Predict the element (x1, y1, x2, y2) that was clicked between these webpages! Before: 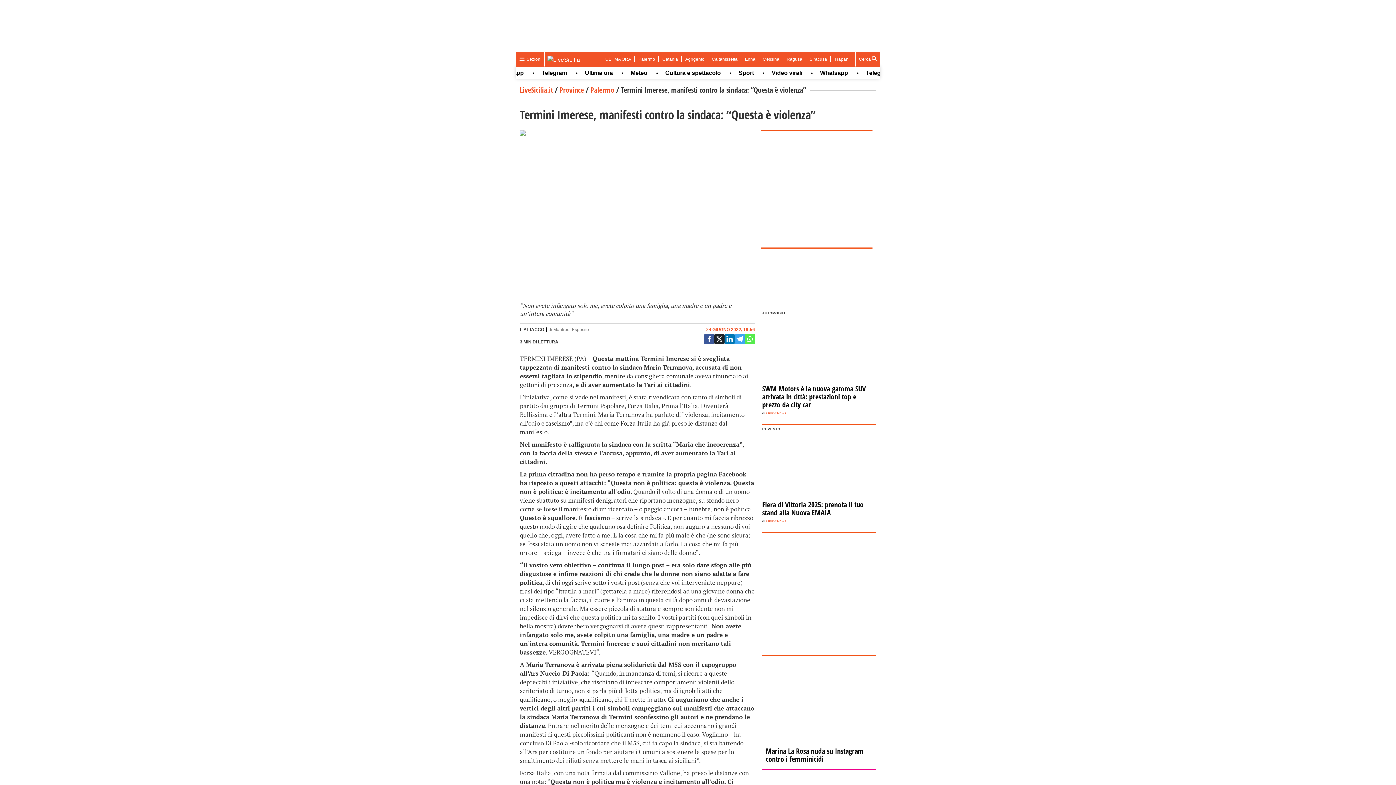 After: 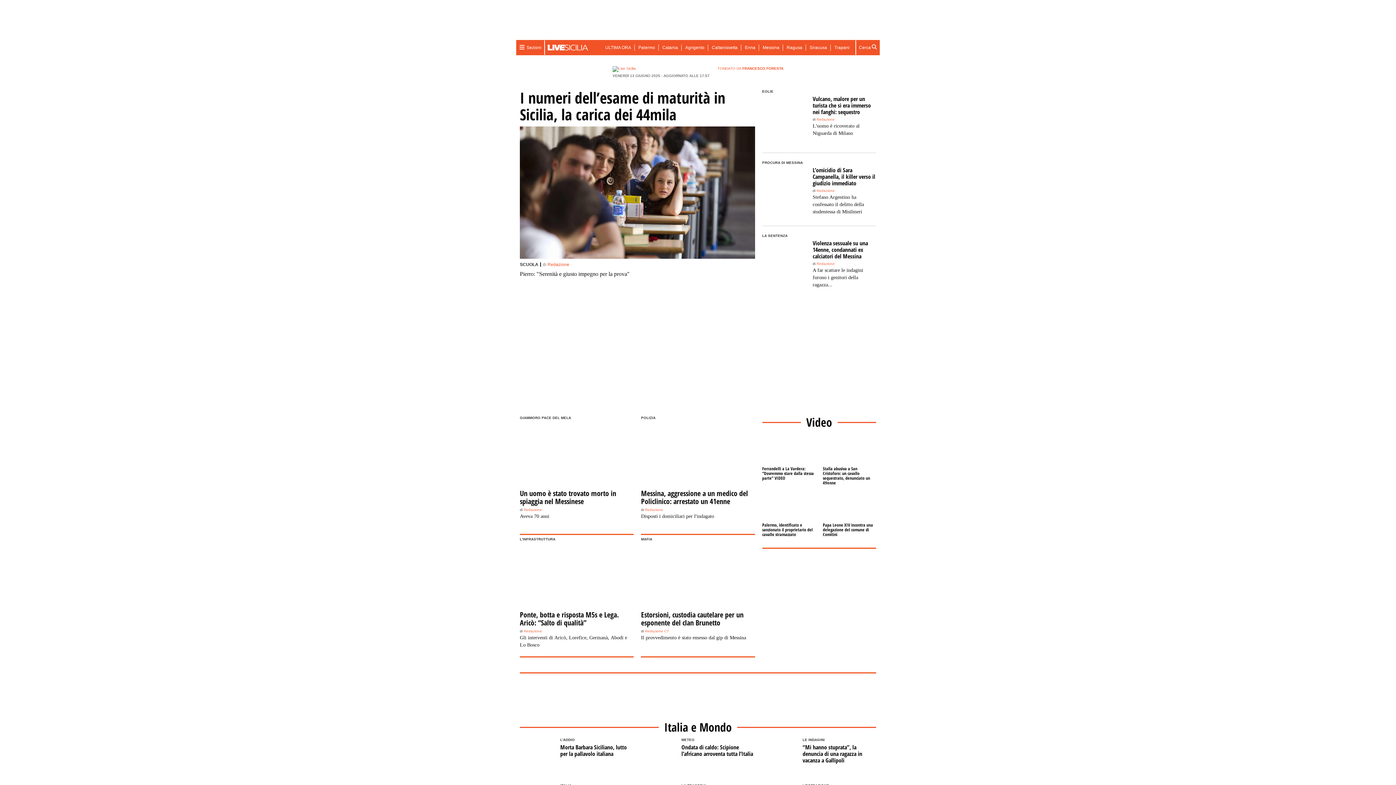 Action: bbox: (762, 56, 779, 62) label: Messina